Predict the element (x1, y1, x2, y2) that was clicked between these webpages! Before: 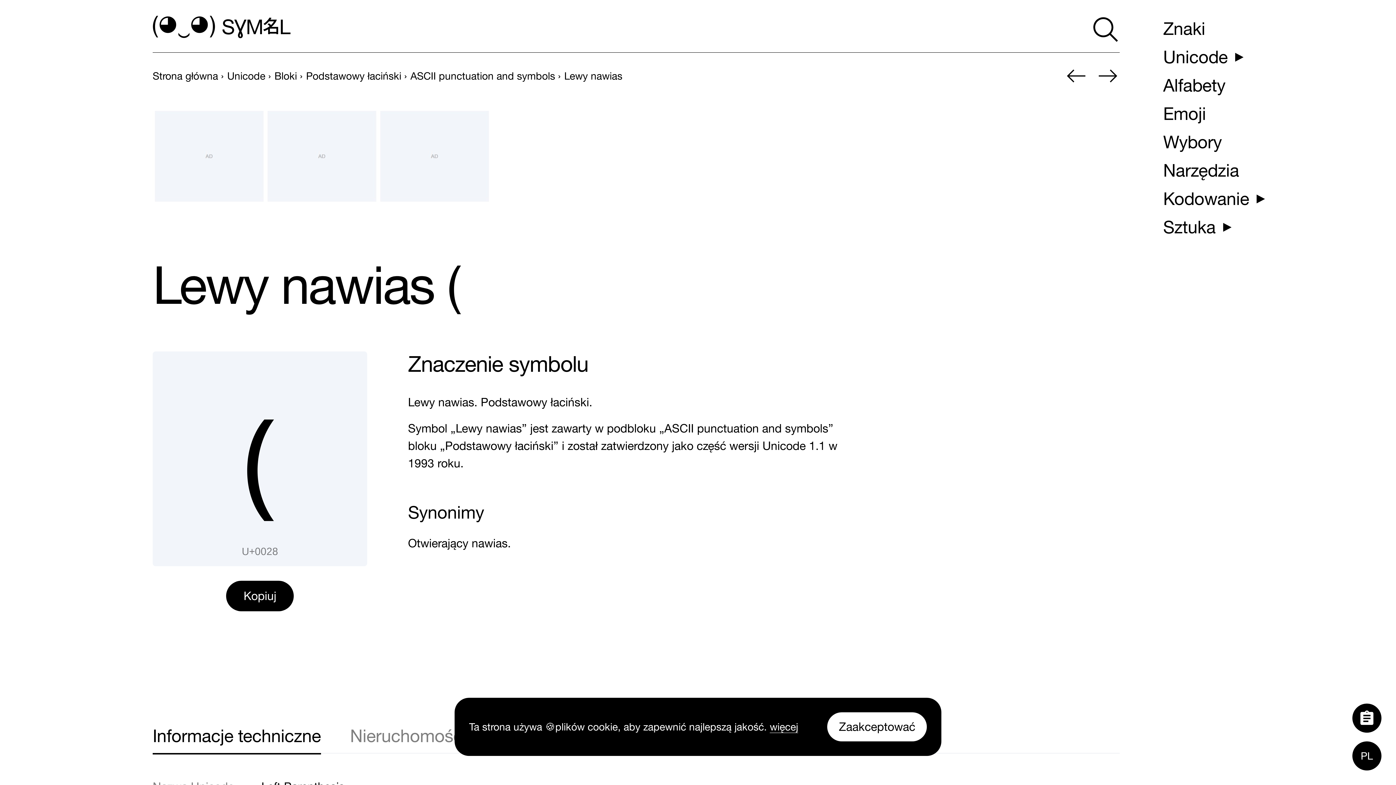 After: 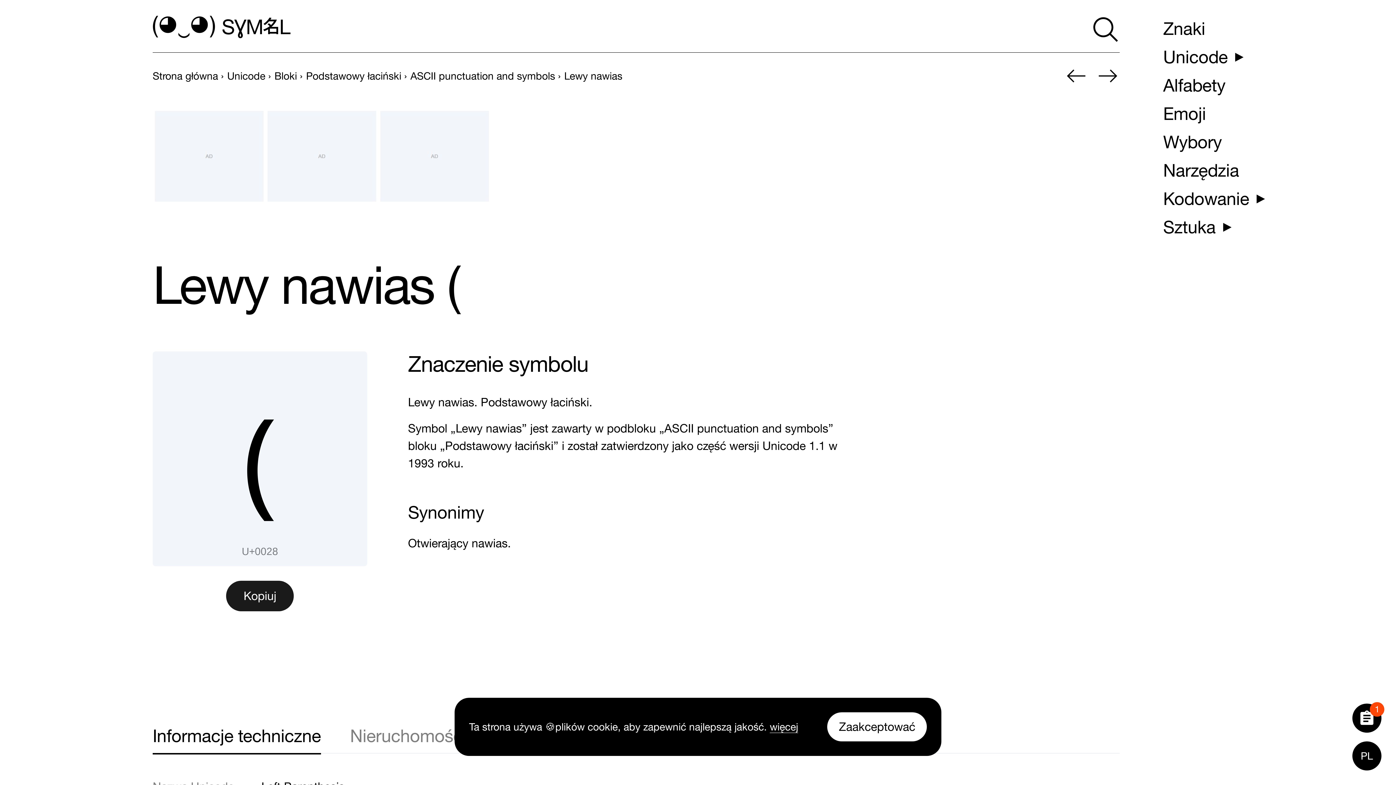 Action: label: Kopiuj bbox: (226, 580, 293, 611)